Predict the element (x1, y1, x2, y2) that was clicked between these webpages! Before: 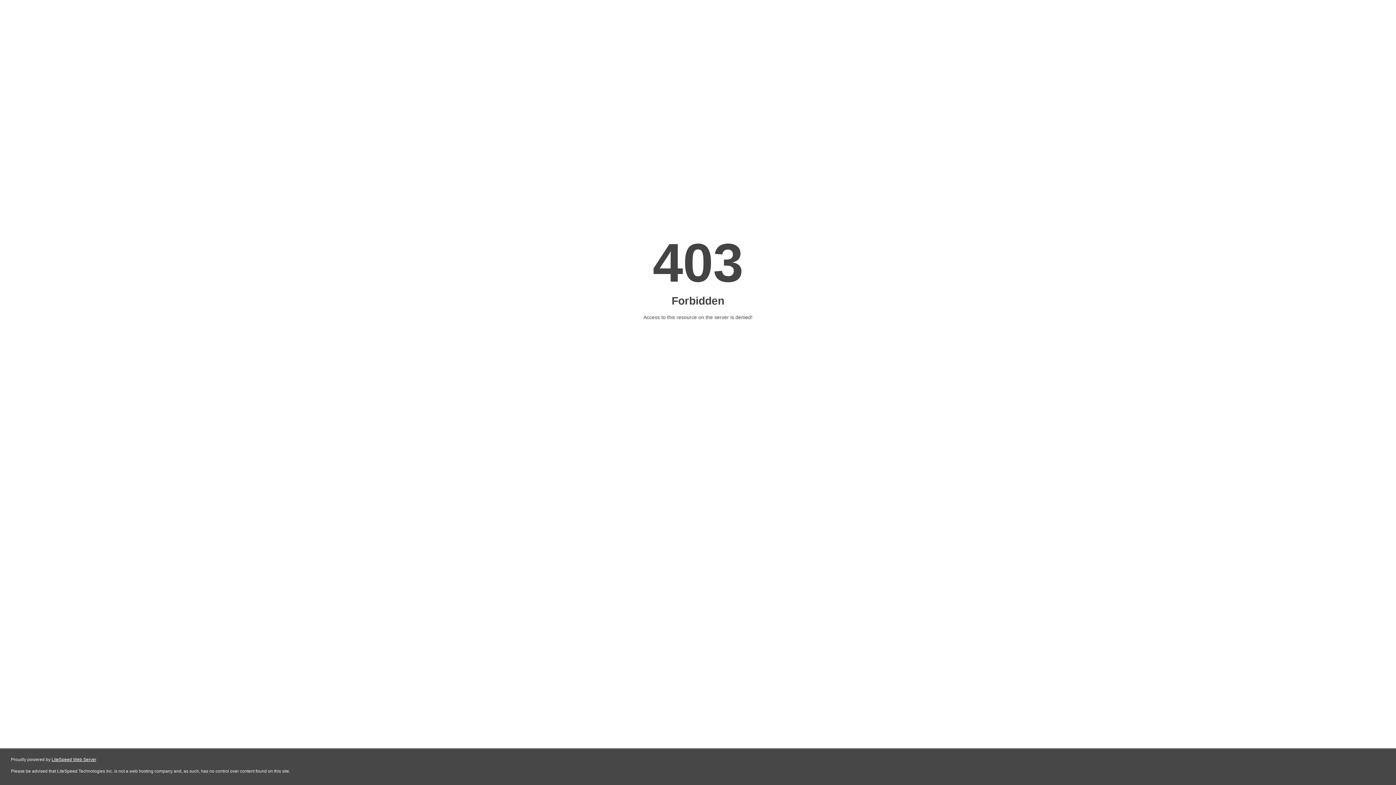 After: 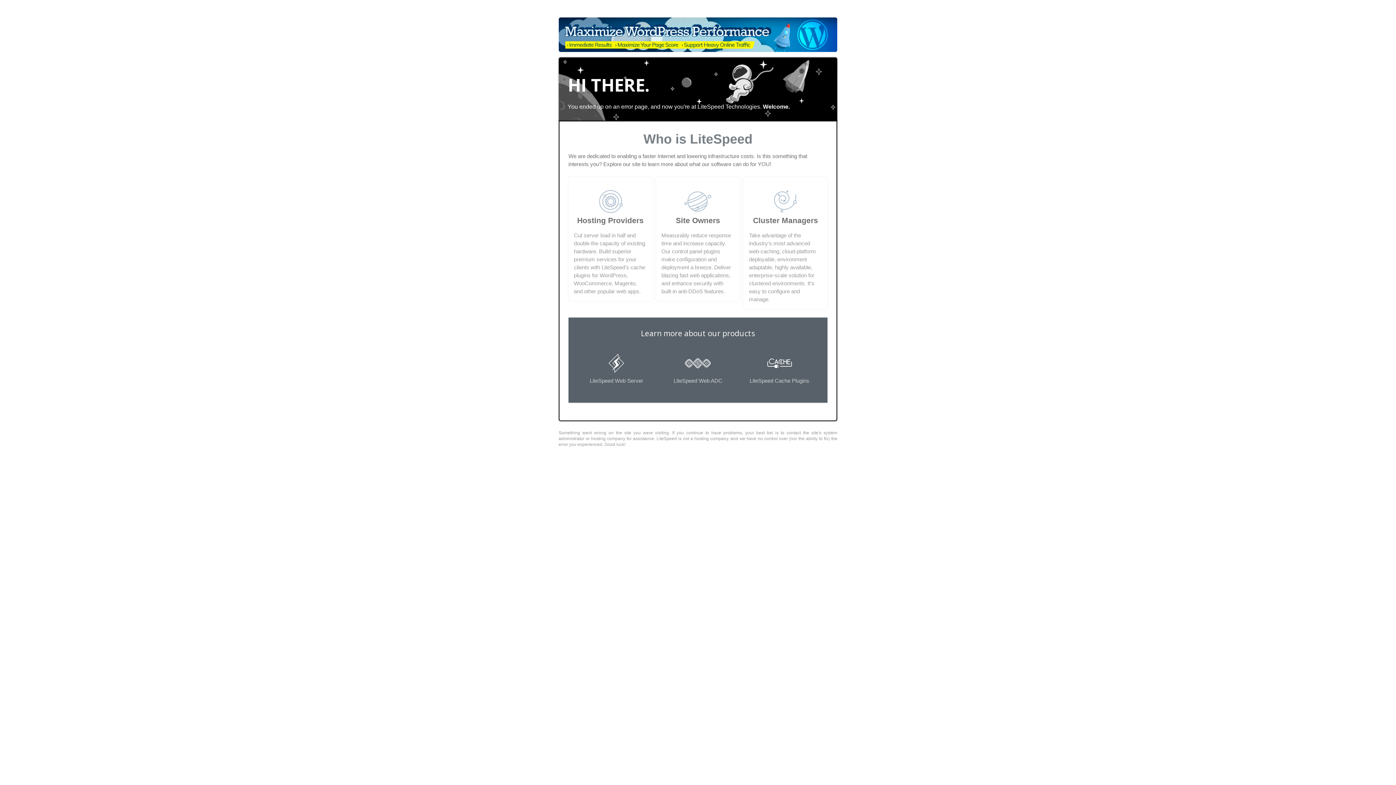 Action: label: LiteSpeed Web Server bbox: (51, 757, 96, 762)